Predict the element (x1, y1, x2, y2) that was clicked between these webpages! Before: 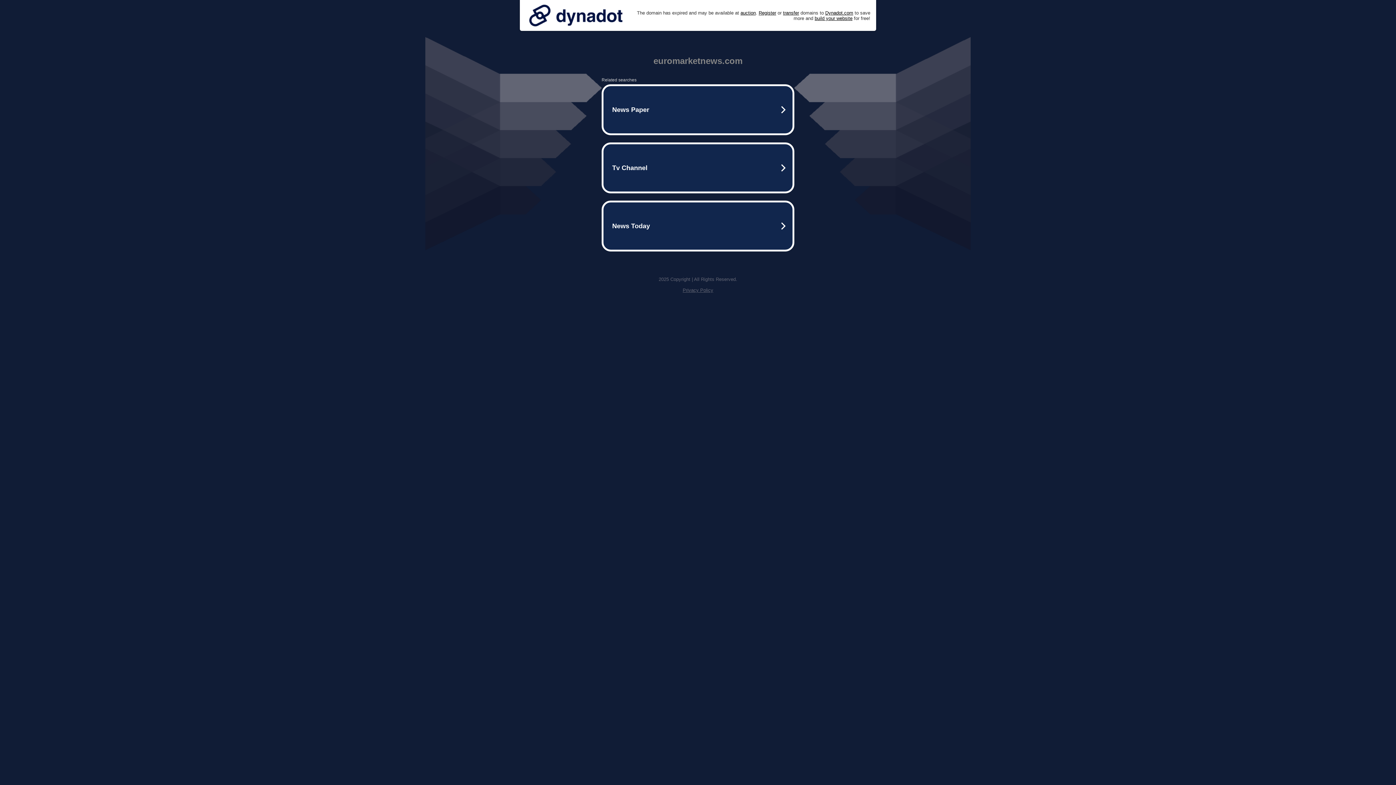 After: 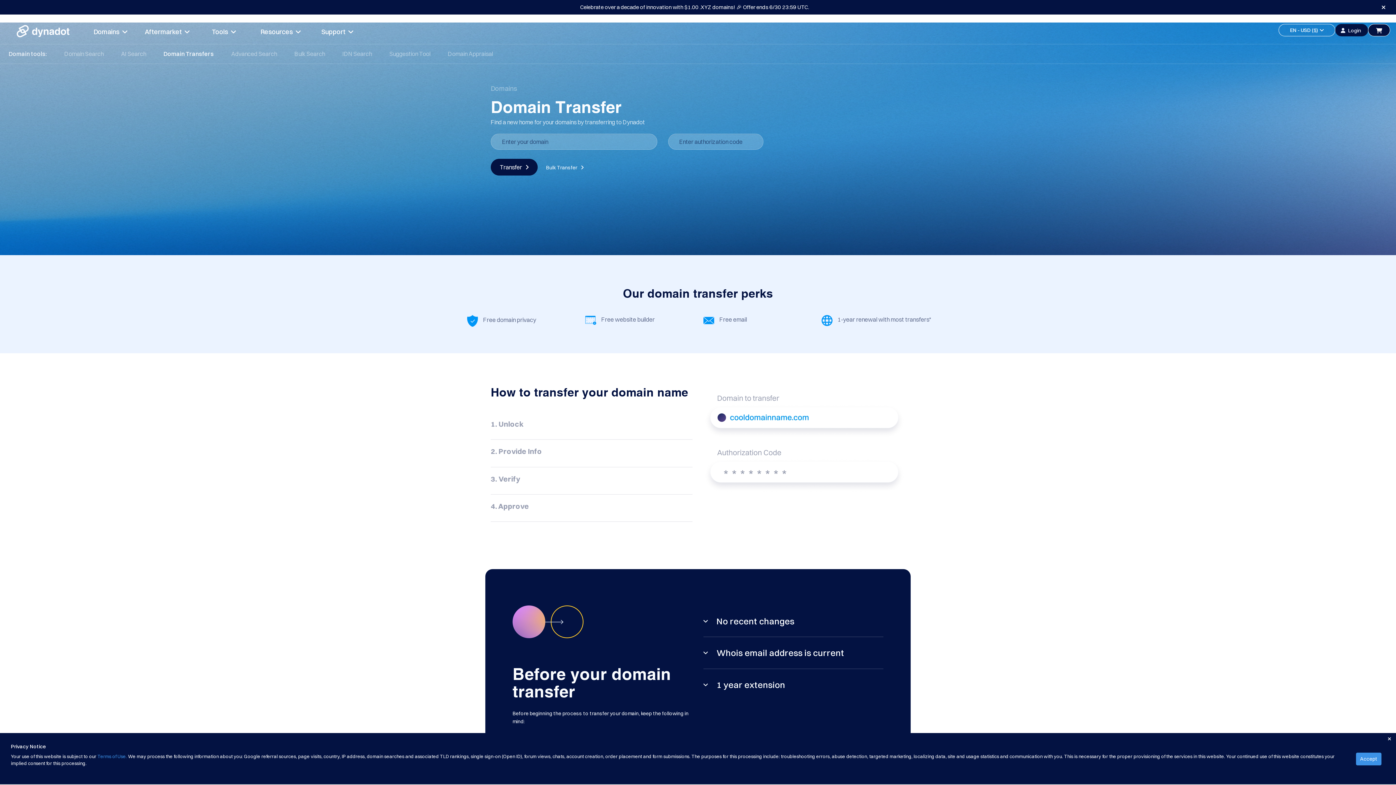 Action: bbox: (783, 10, 799, 15) label: transfer